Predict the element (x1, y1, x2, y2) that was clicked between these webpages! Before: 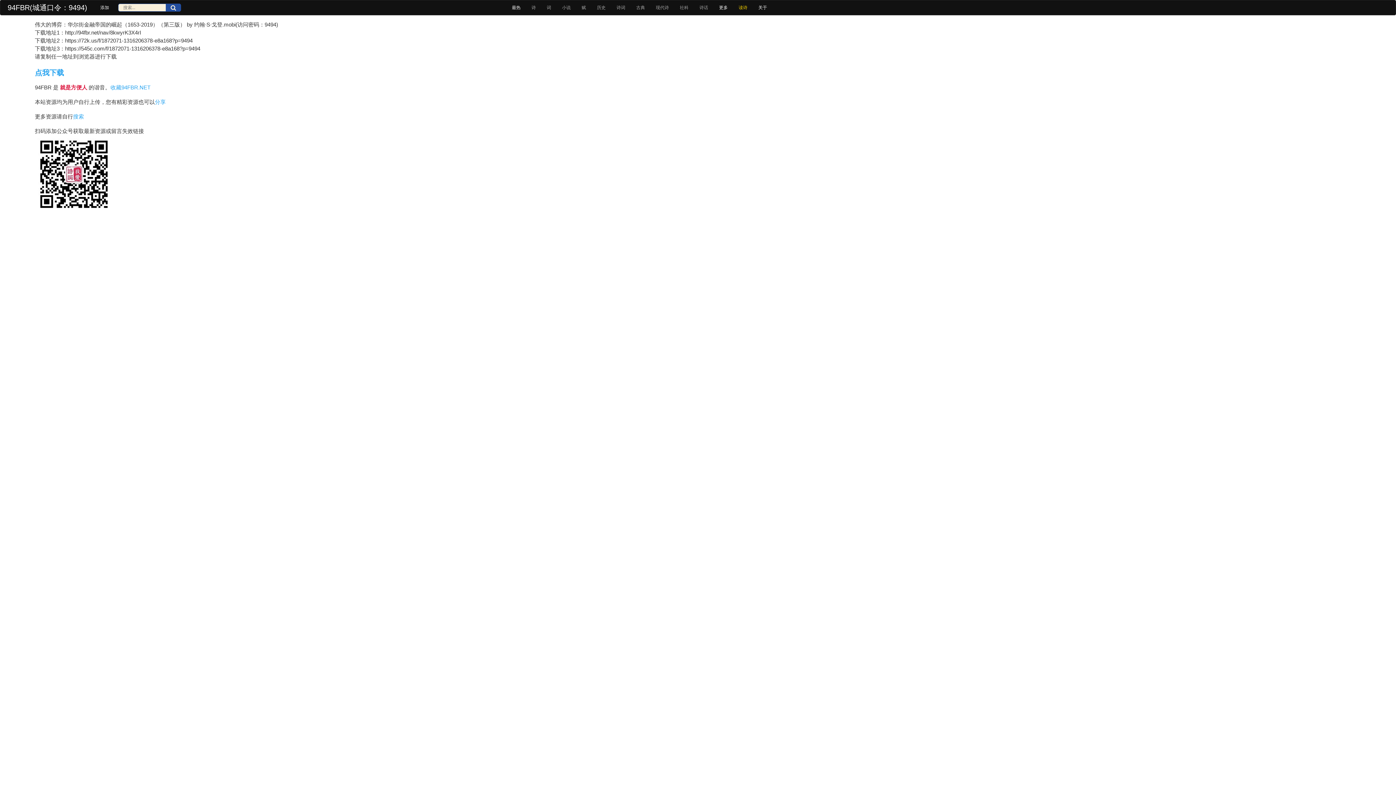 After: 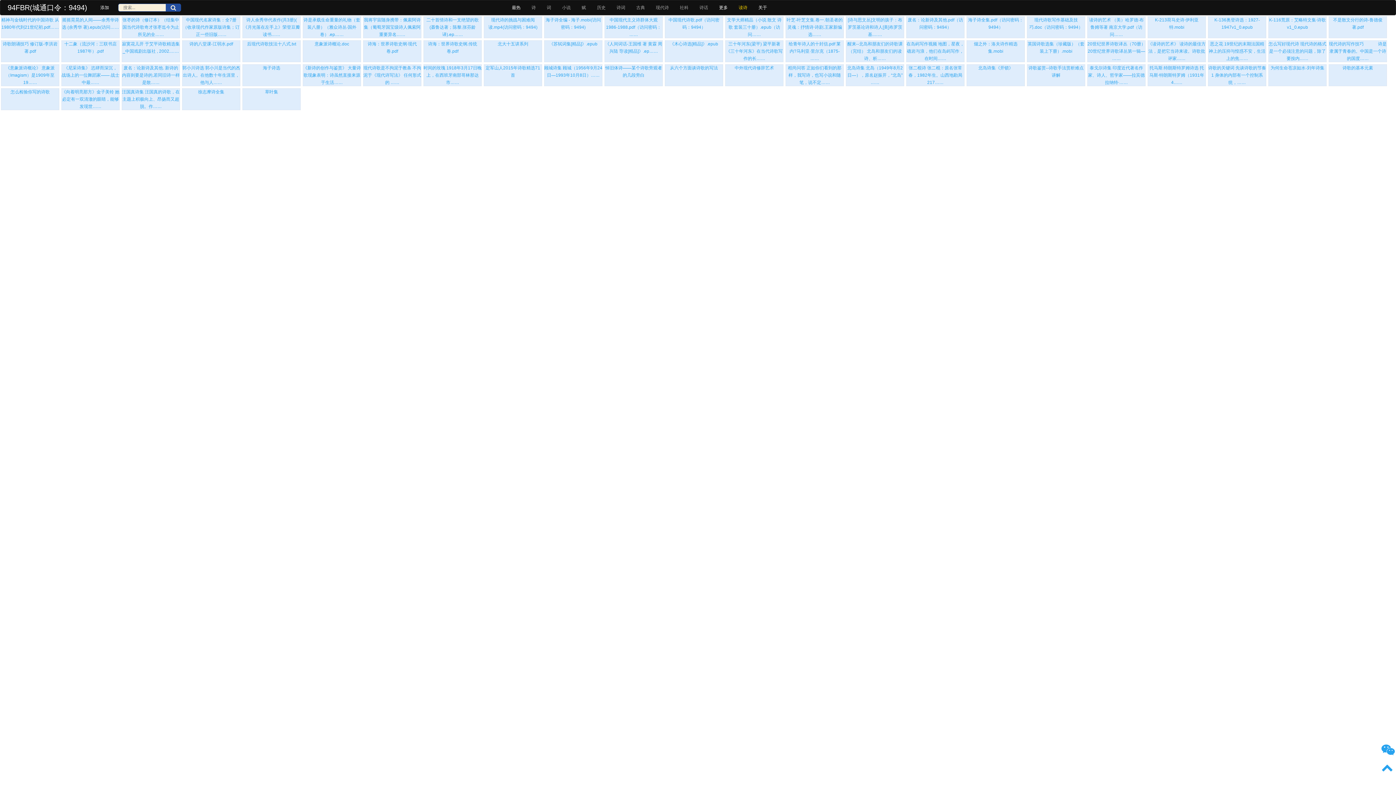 Action: label: 现代诗 bbox: (650, 0, 674, 14)